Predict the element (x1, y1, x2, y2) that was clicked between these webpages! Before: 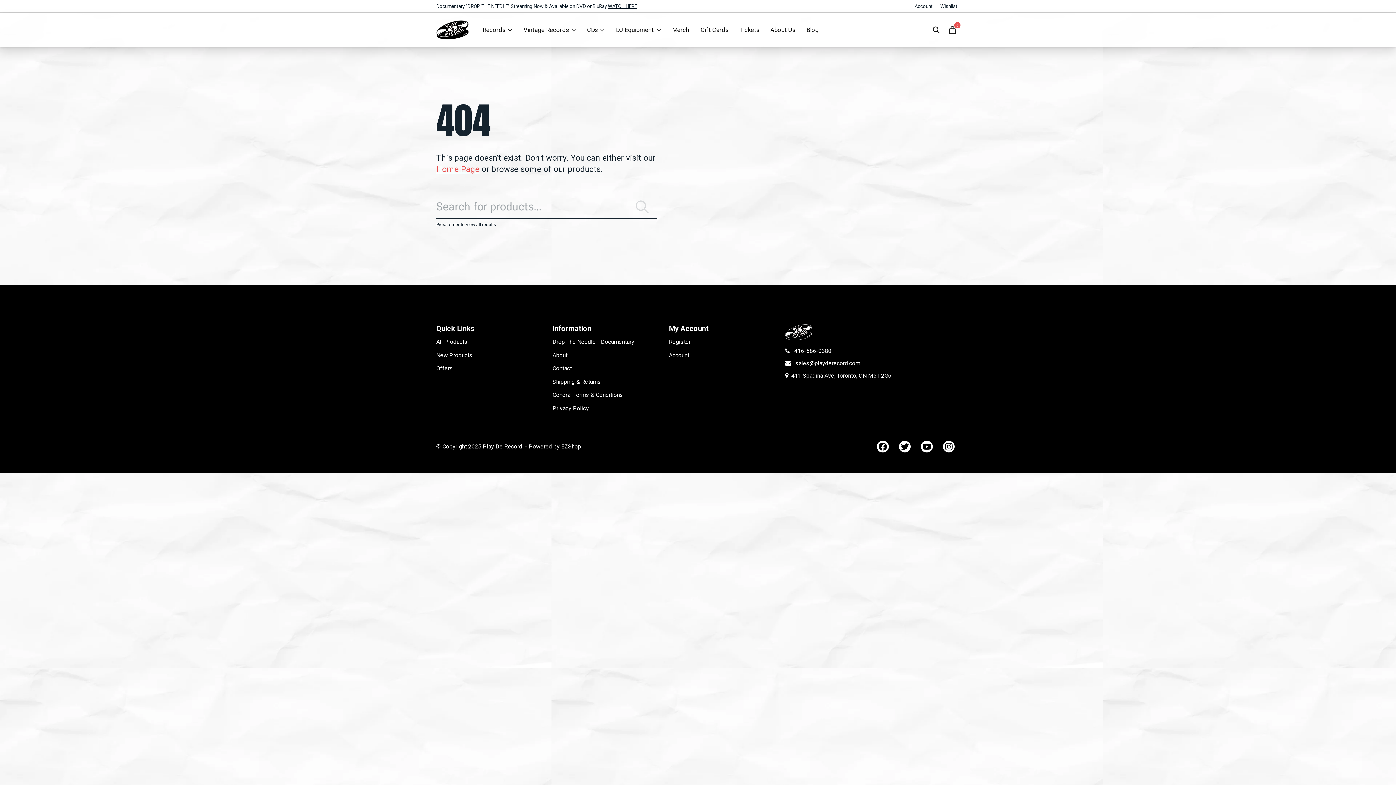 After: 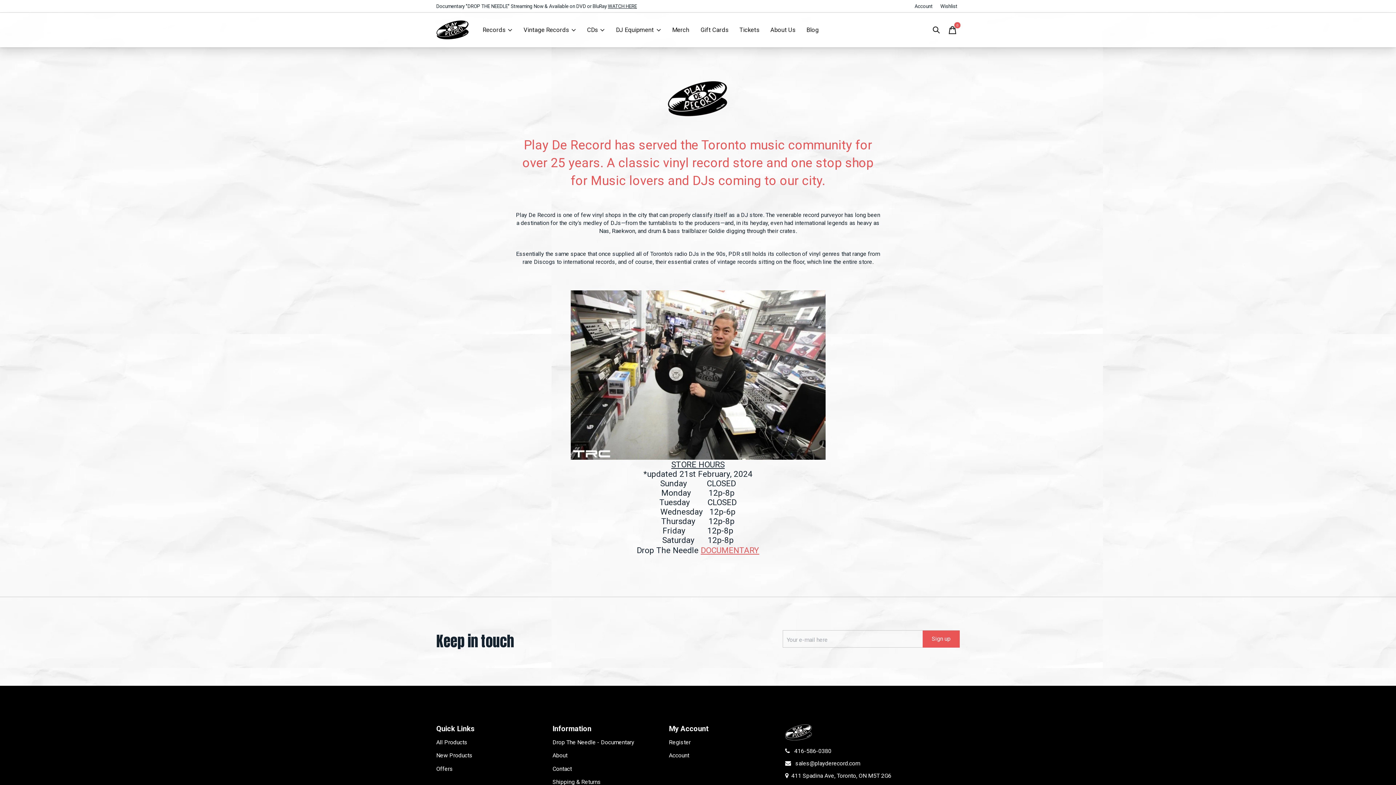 Action: label: About Us bbox: (764, 12, 801, 47)